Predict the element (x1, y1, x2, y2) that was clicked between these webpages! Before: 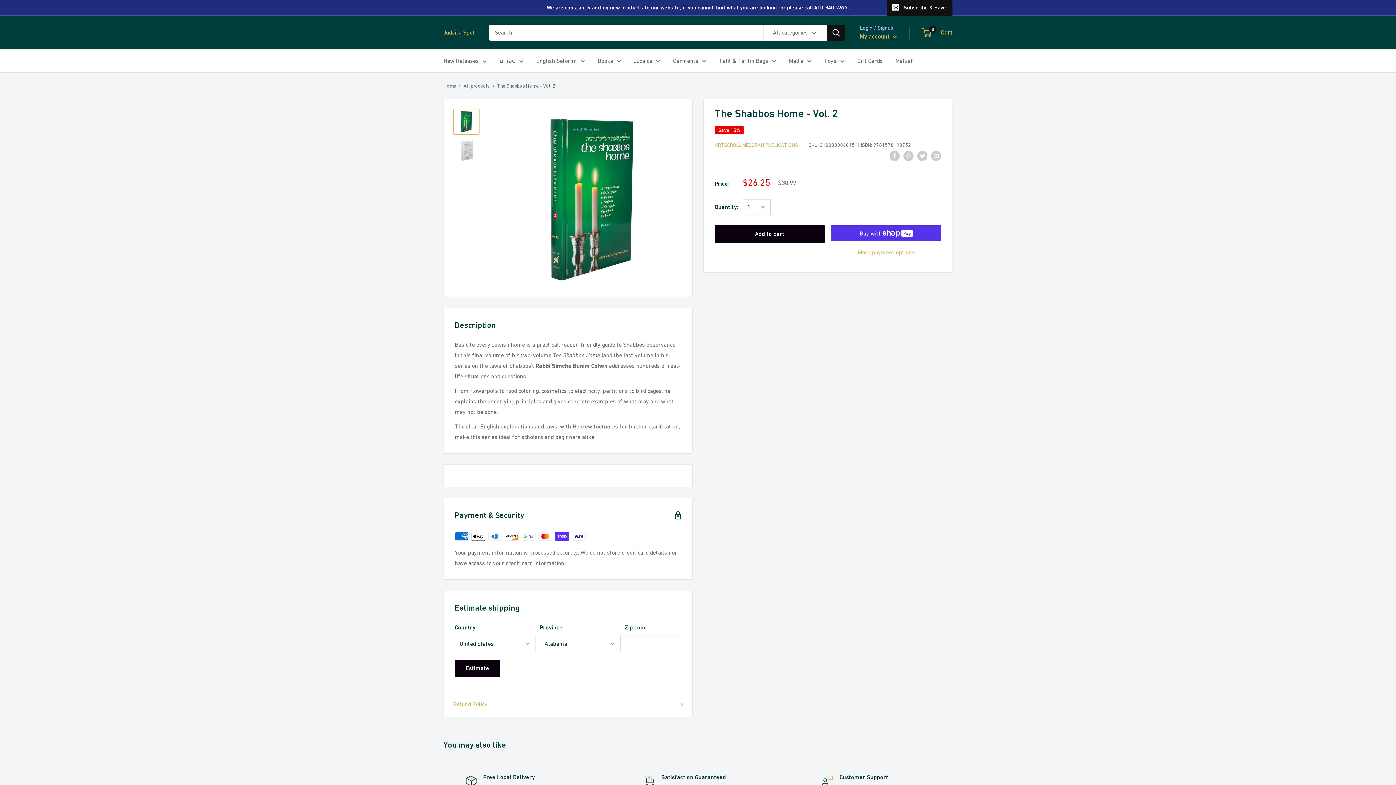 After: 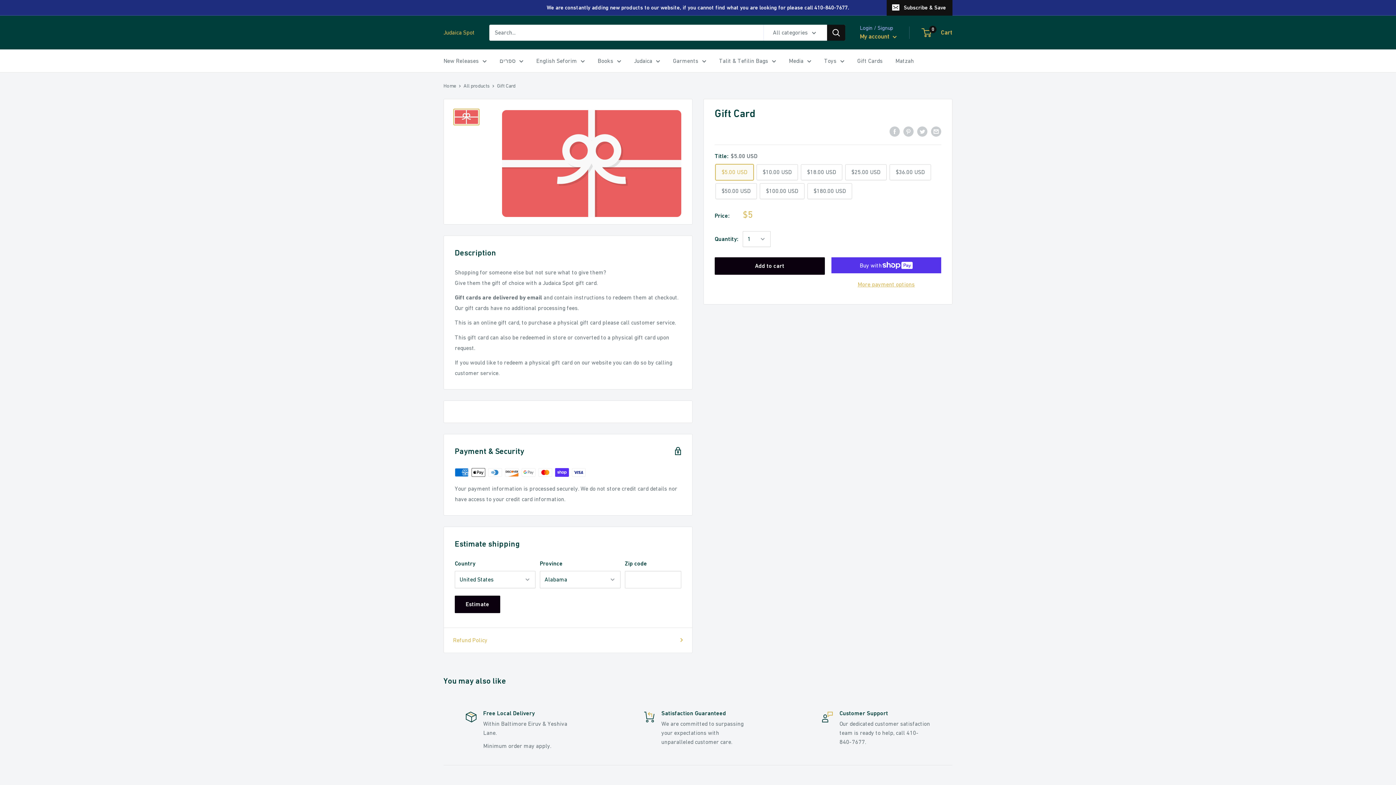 Action: label: Gift Cards bbox: (857, 55, 882, 66)